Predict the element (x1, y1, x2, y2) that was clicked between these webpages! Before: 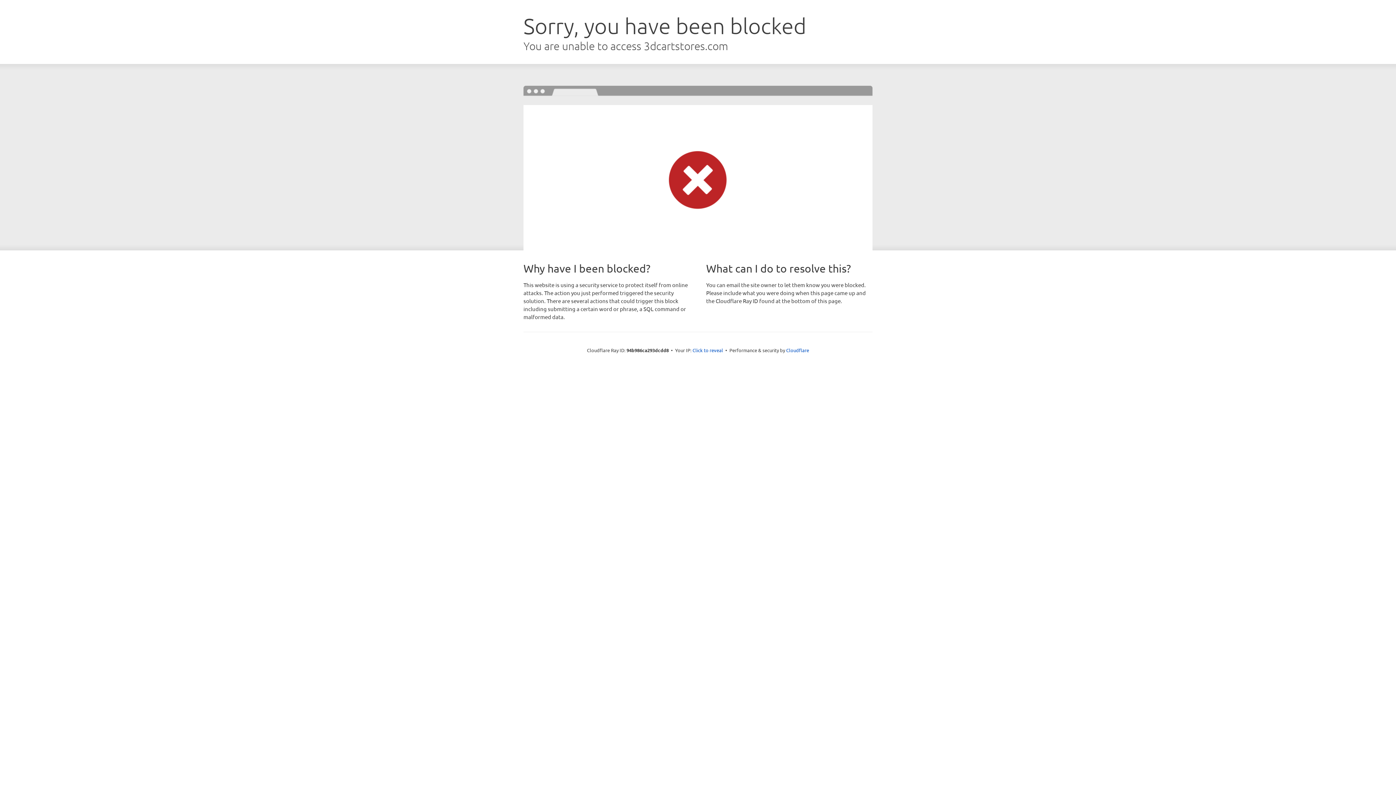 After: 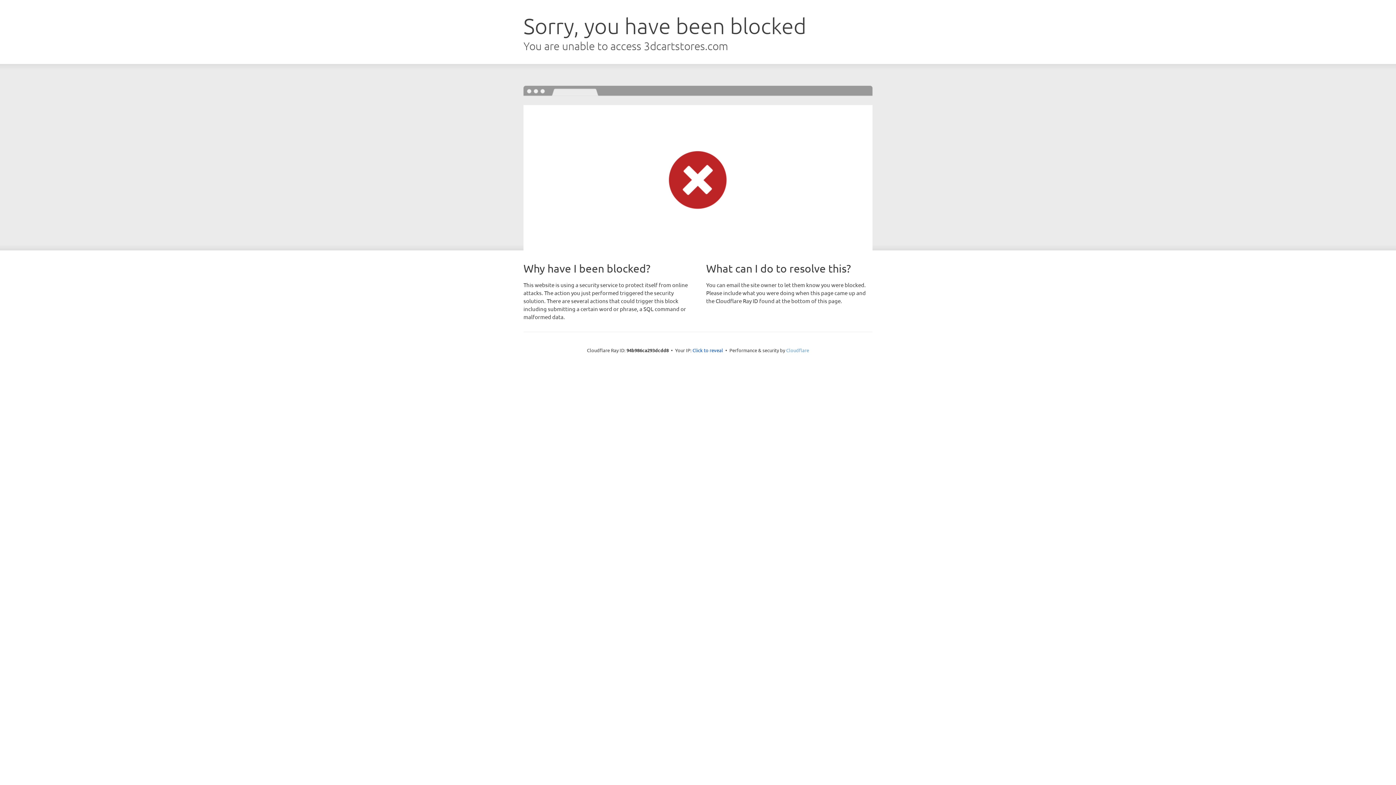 Action: label: Cloudflare bbox: (786, 347, 809, 353)